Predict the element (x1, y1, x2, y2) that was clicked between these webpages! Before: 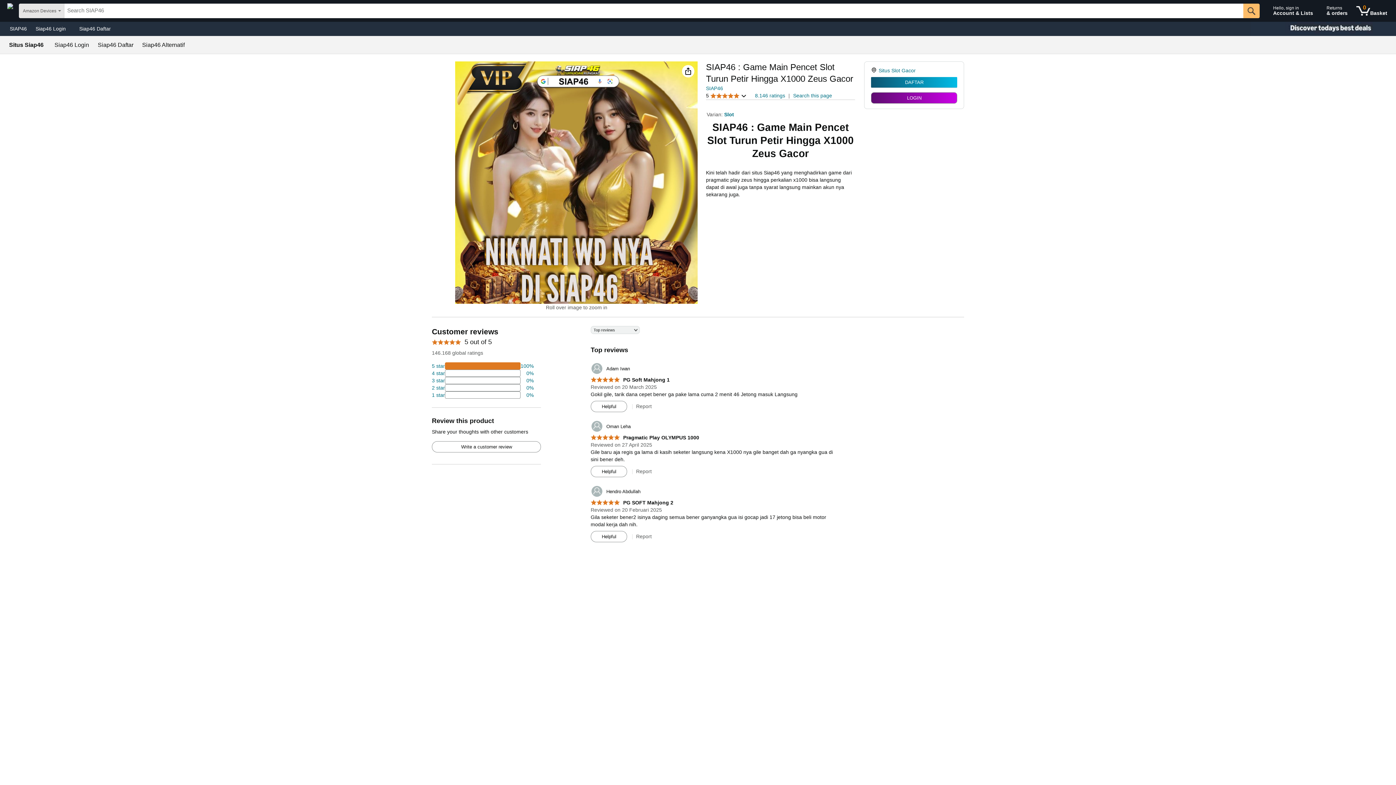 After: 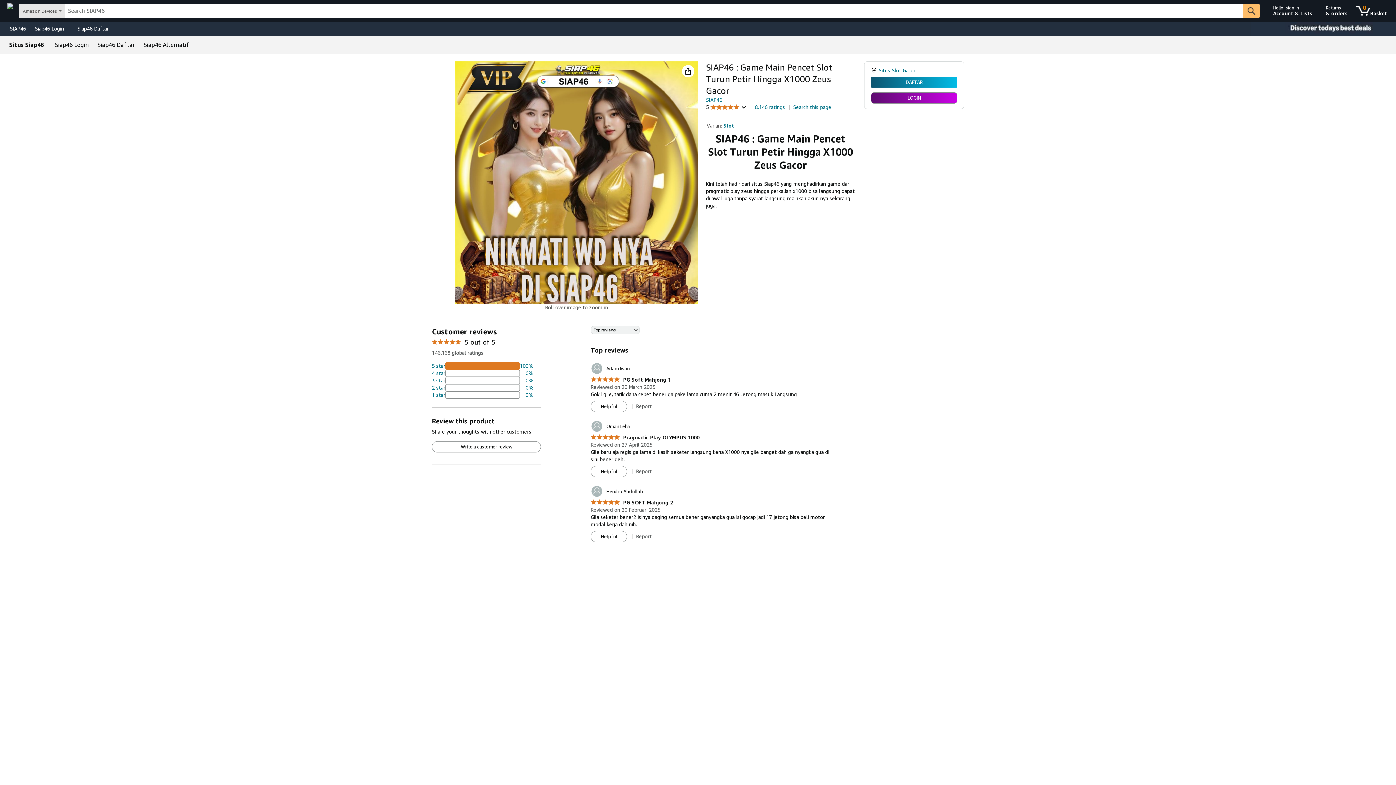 Action: label: SIAP46 bbox: (706, 85, 723, 91)